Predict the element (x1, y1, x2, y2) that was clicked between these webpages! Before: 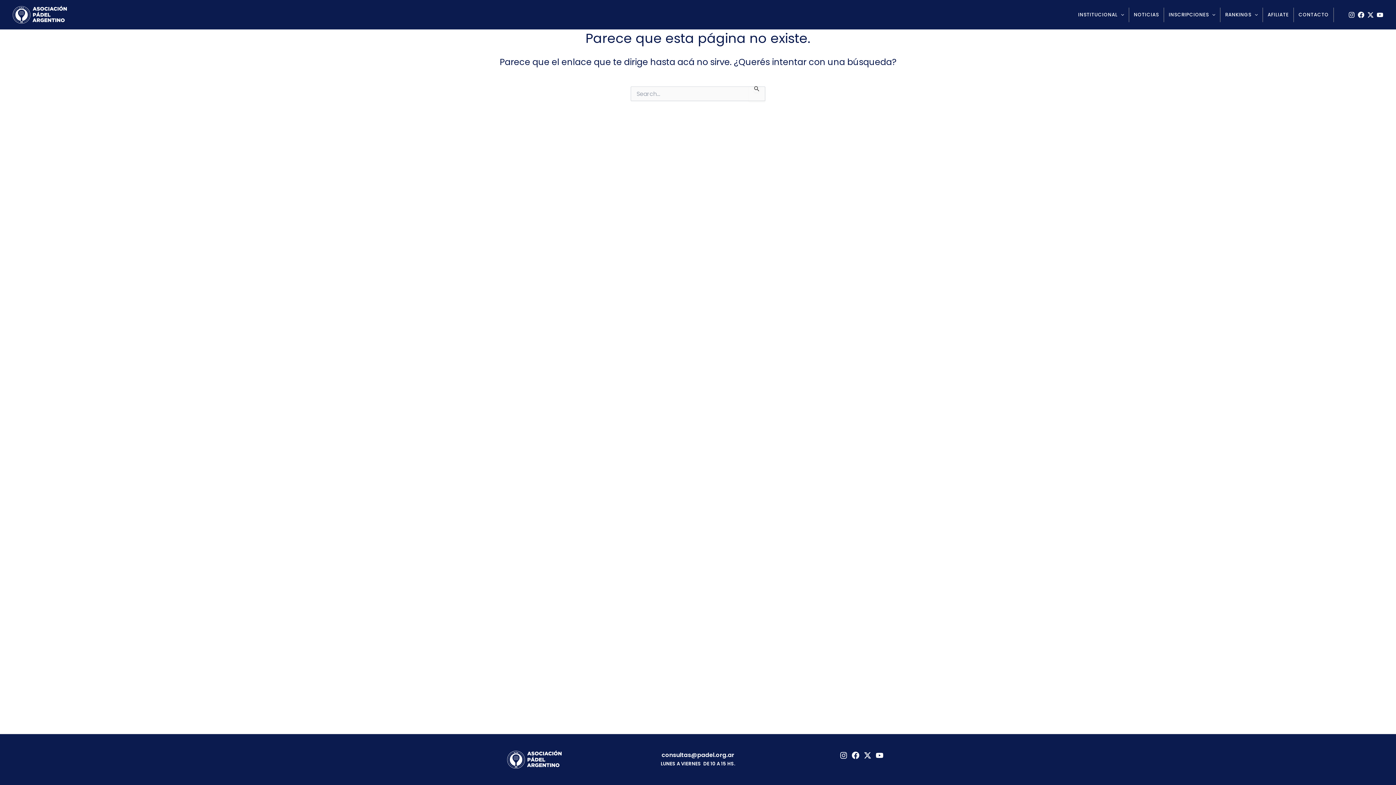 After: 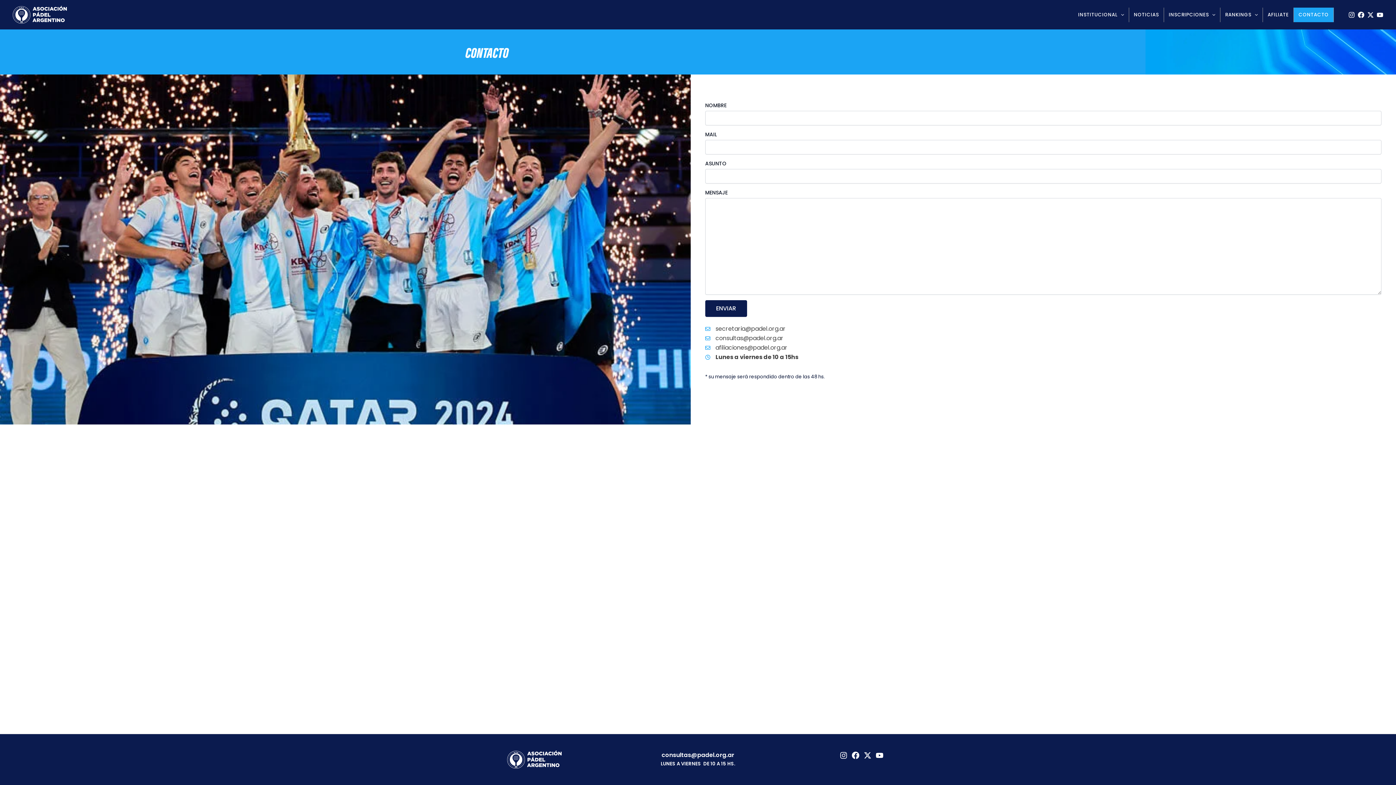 Action: label: CONTACTO bbox: (1294, 7, 1333, 22)